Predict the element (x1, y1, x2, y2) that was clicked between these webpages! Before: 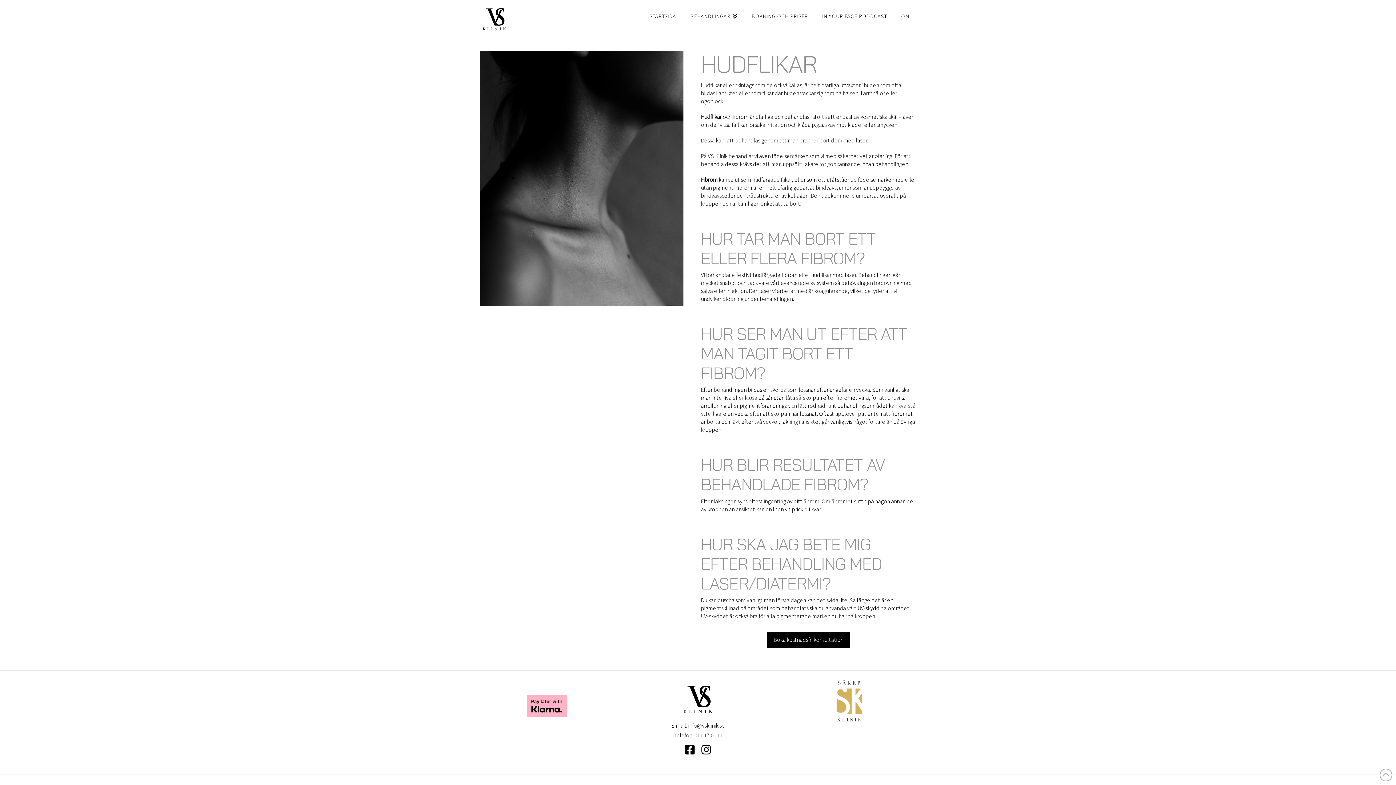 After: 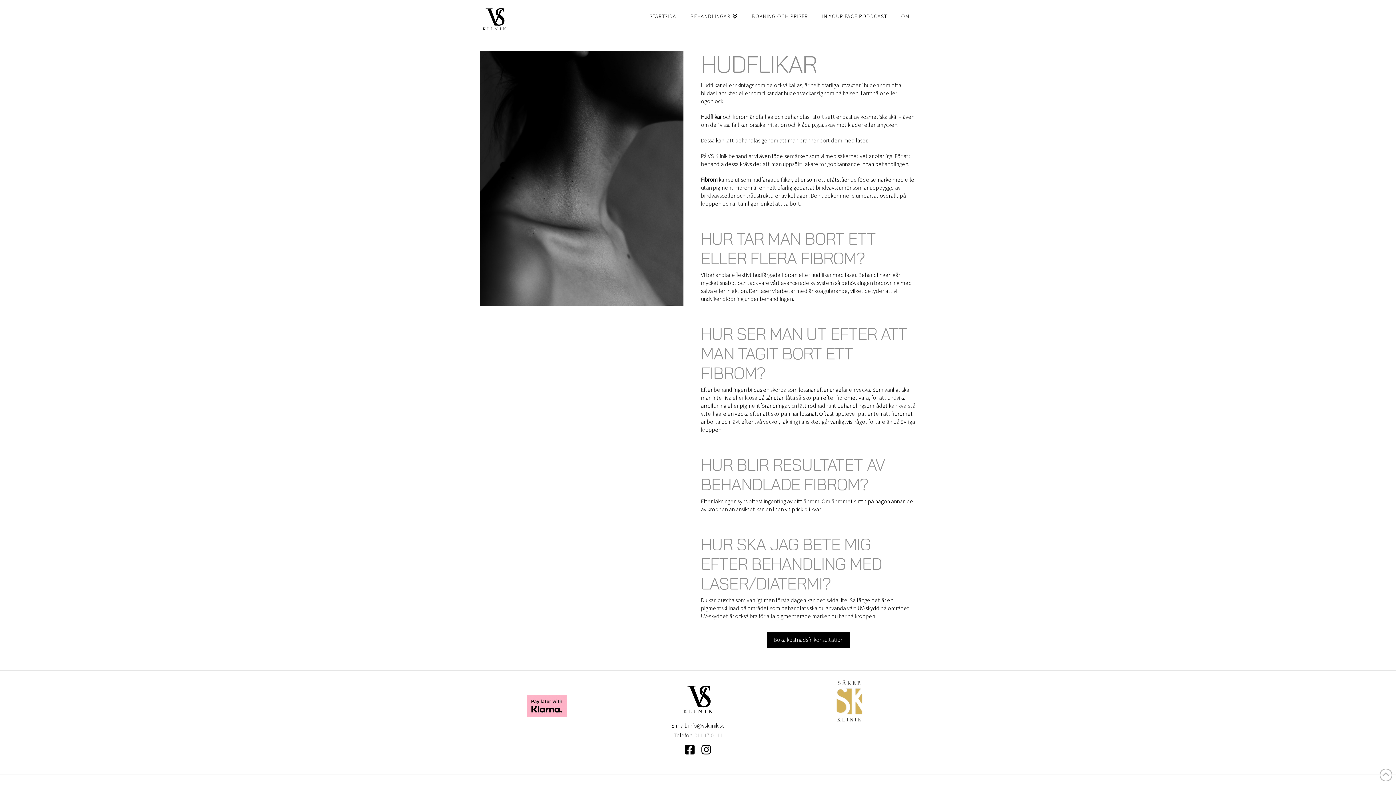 Action: label: 011-17 01 11 bbox: (694, 732, 722, 739)